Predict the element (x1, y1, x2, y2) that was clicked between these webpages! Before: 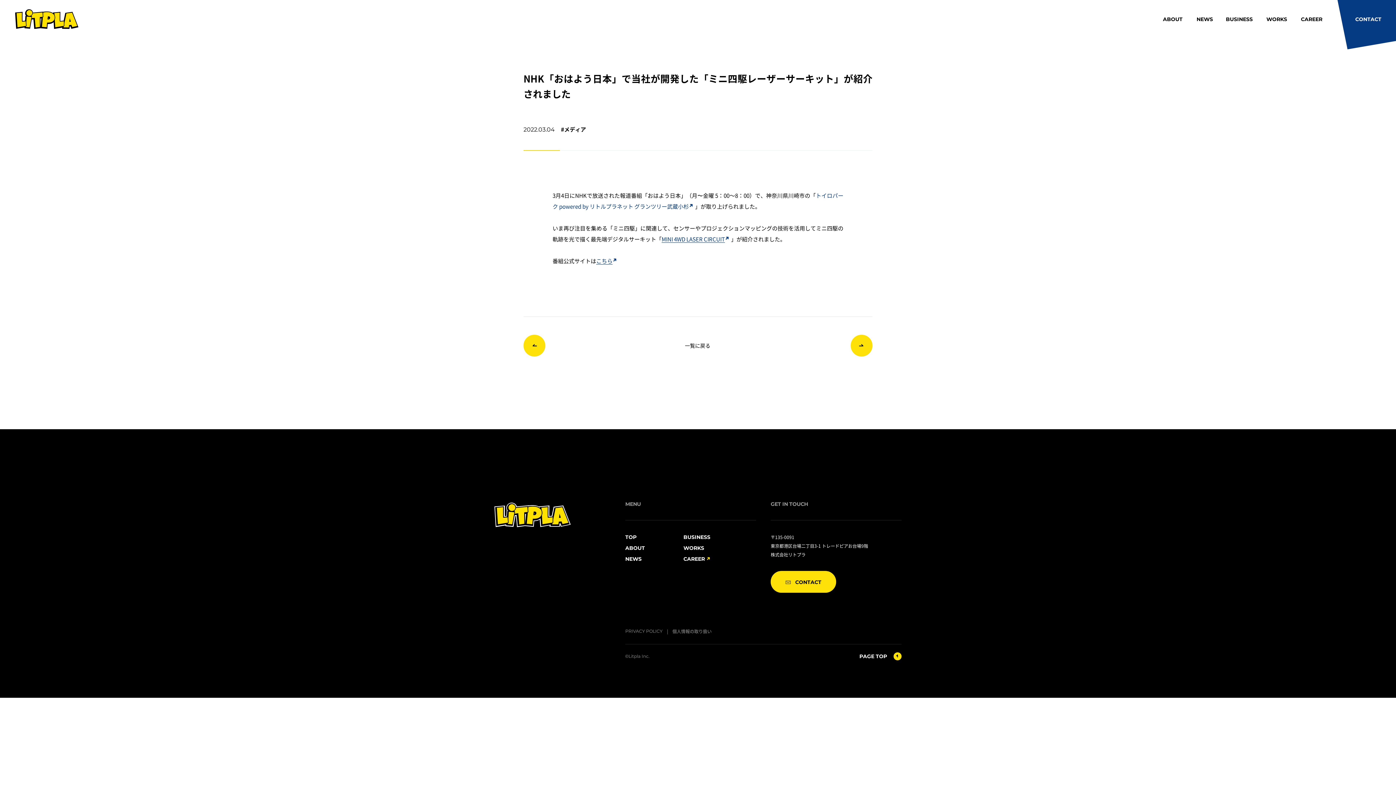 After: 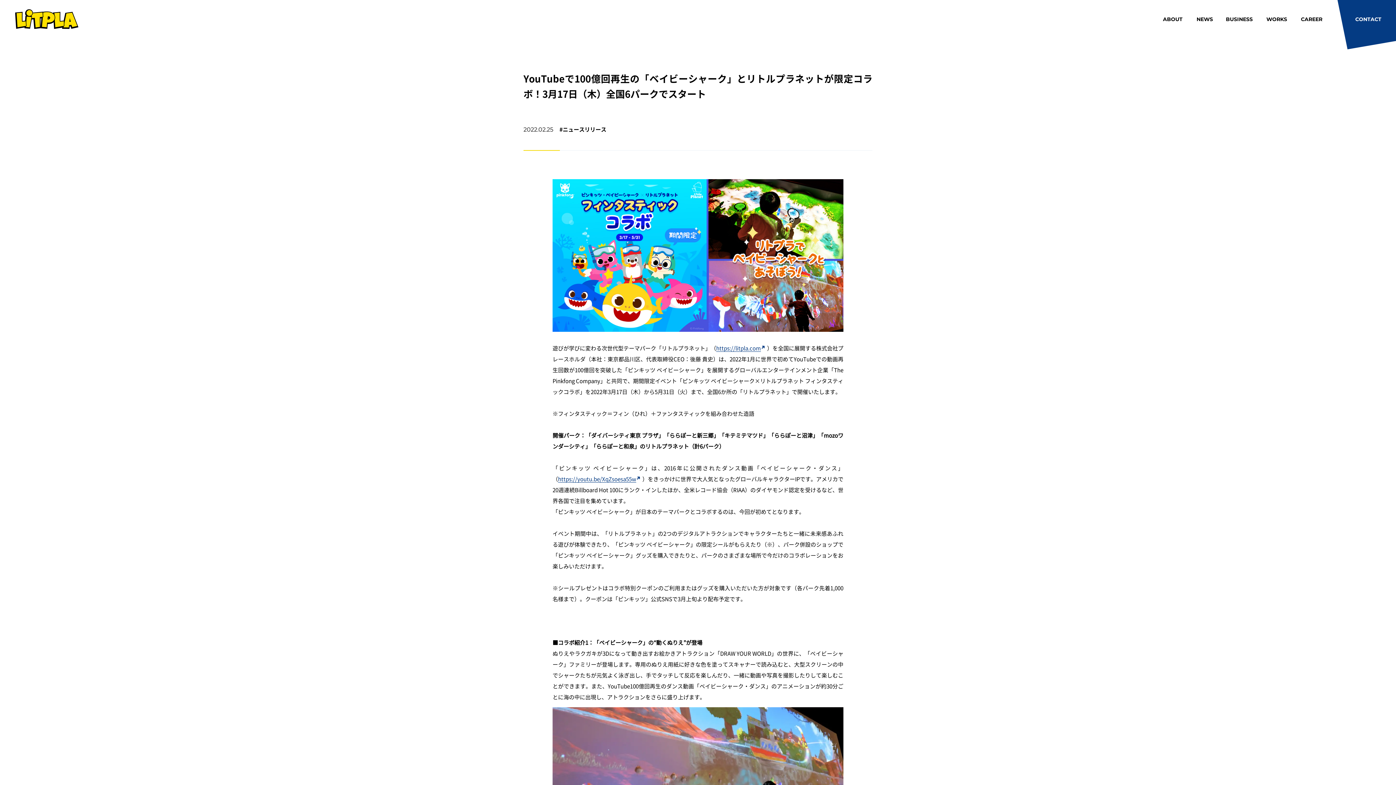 Action: bbox: (523, 334, 545, 356)